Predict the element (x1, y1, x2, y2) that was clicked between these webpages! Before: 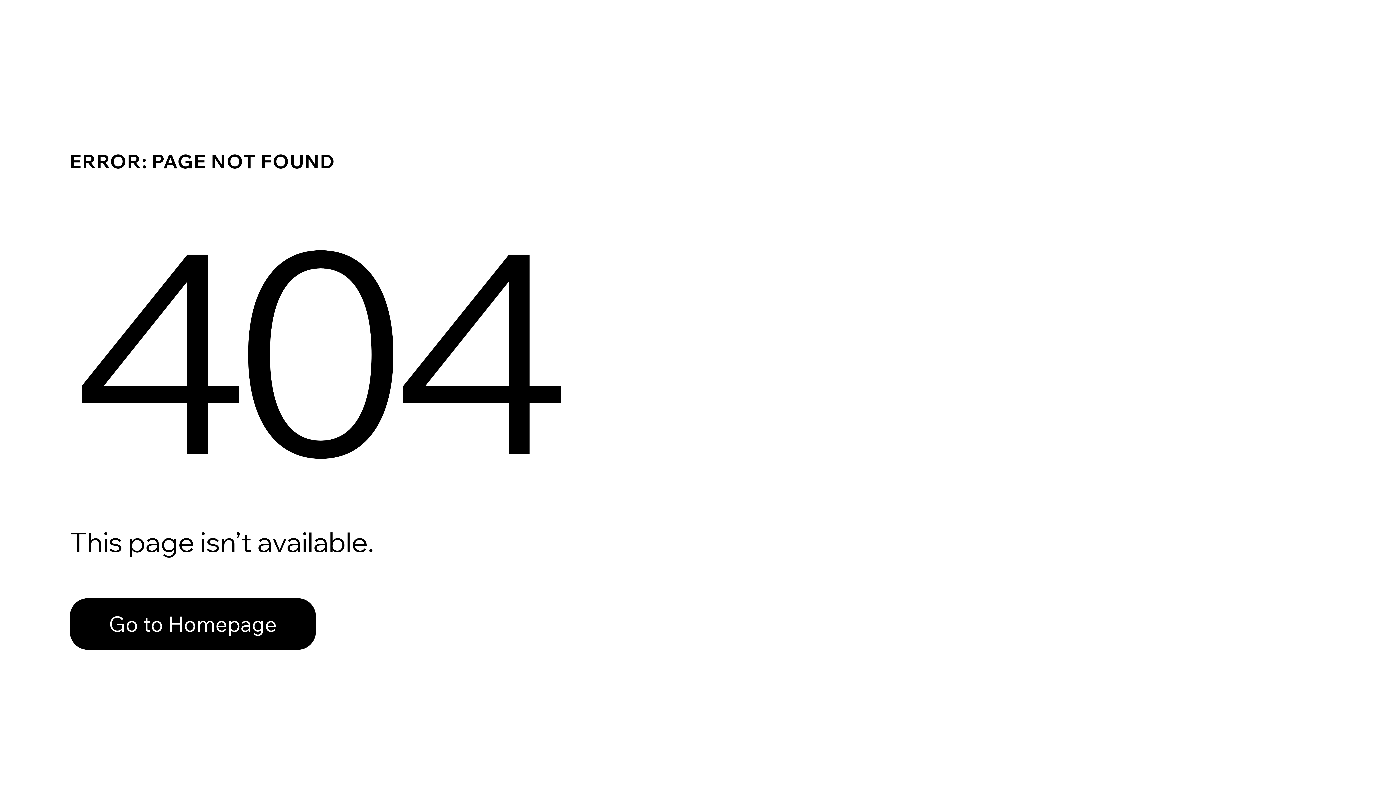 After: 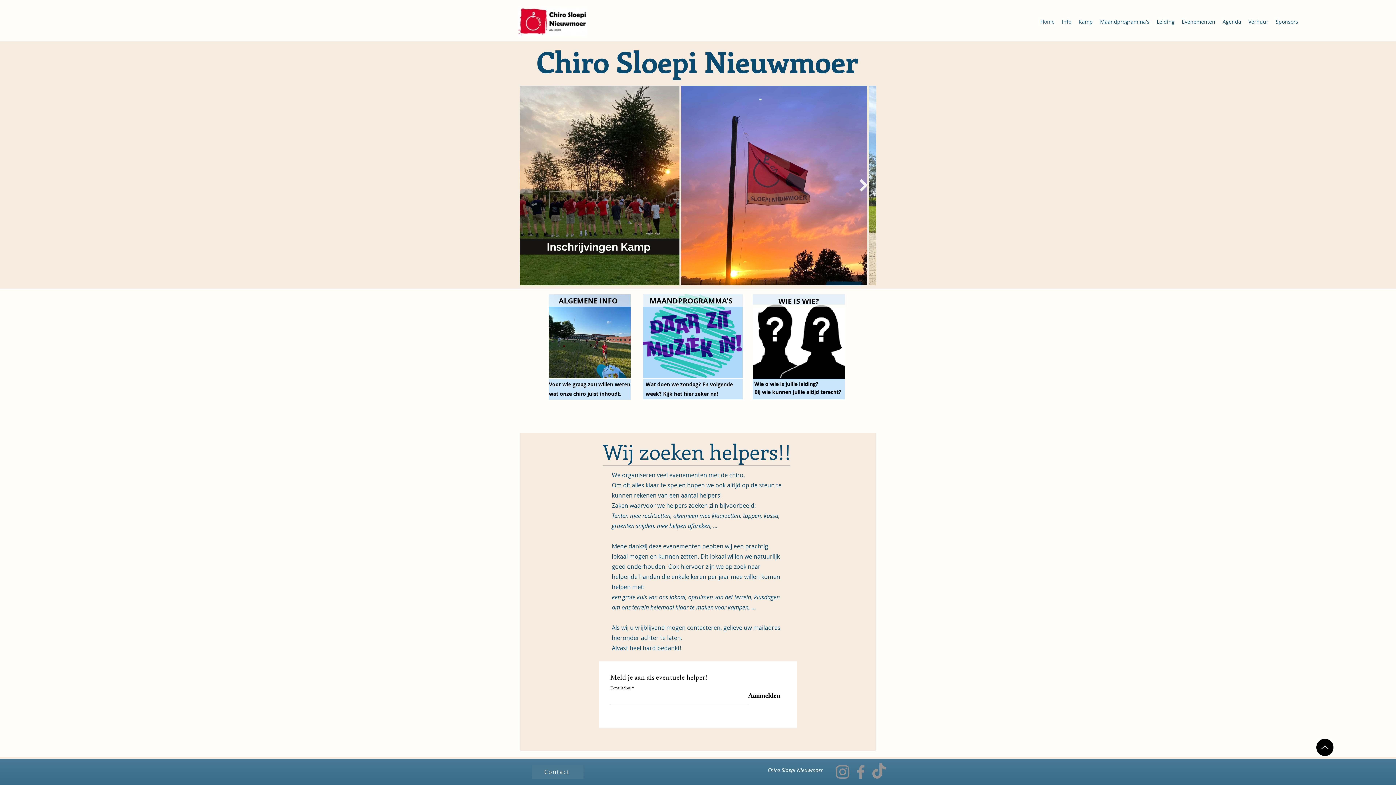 Action: label: Go to Homepage bbox: (69, 598, 316, 650)